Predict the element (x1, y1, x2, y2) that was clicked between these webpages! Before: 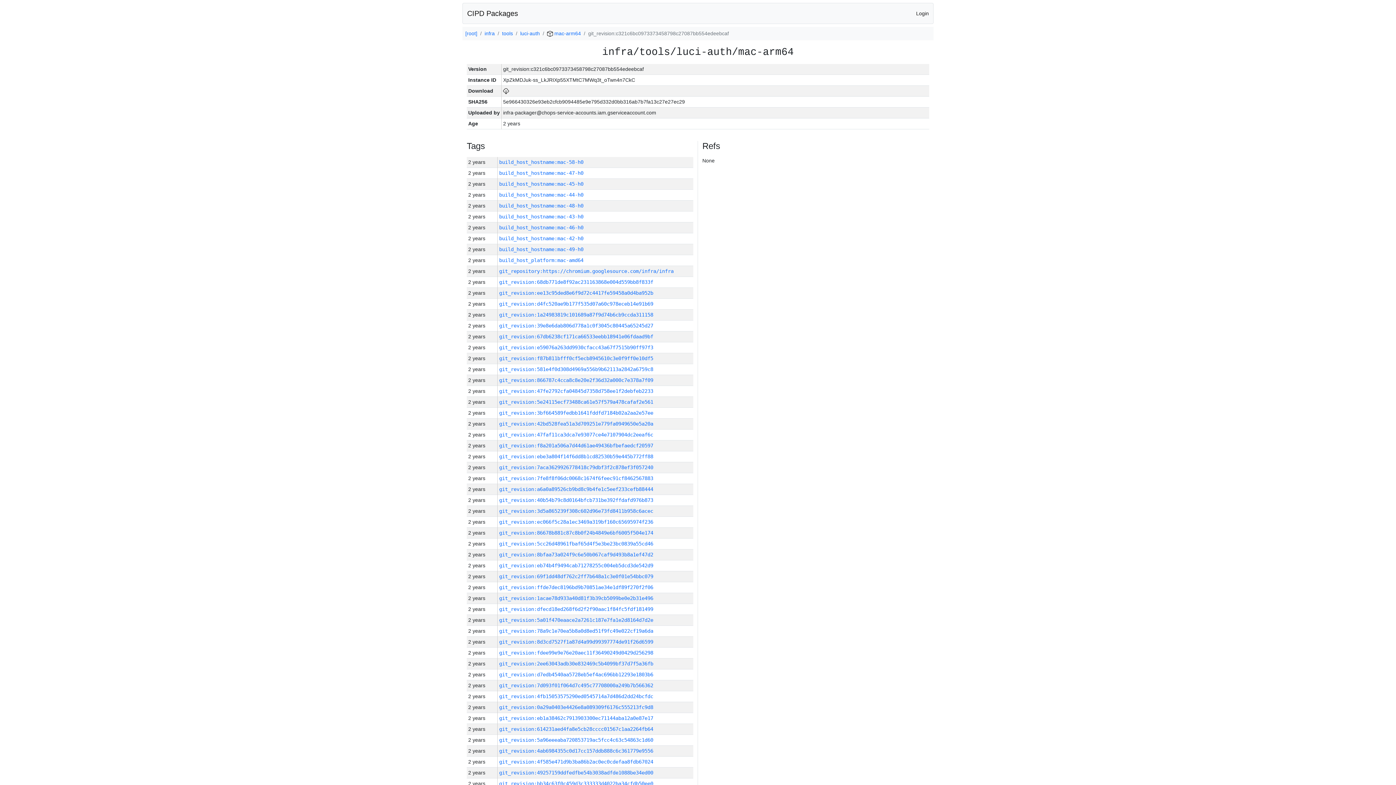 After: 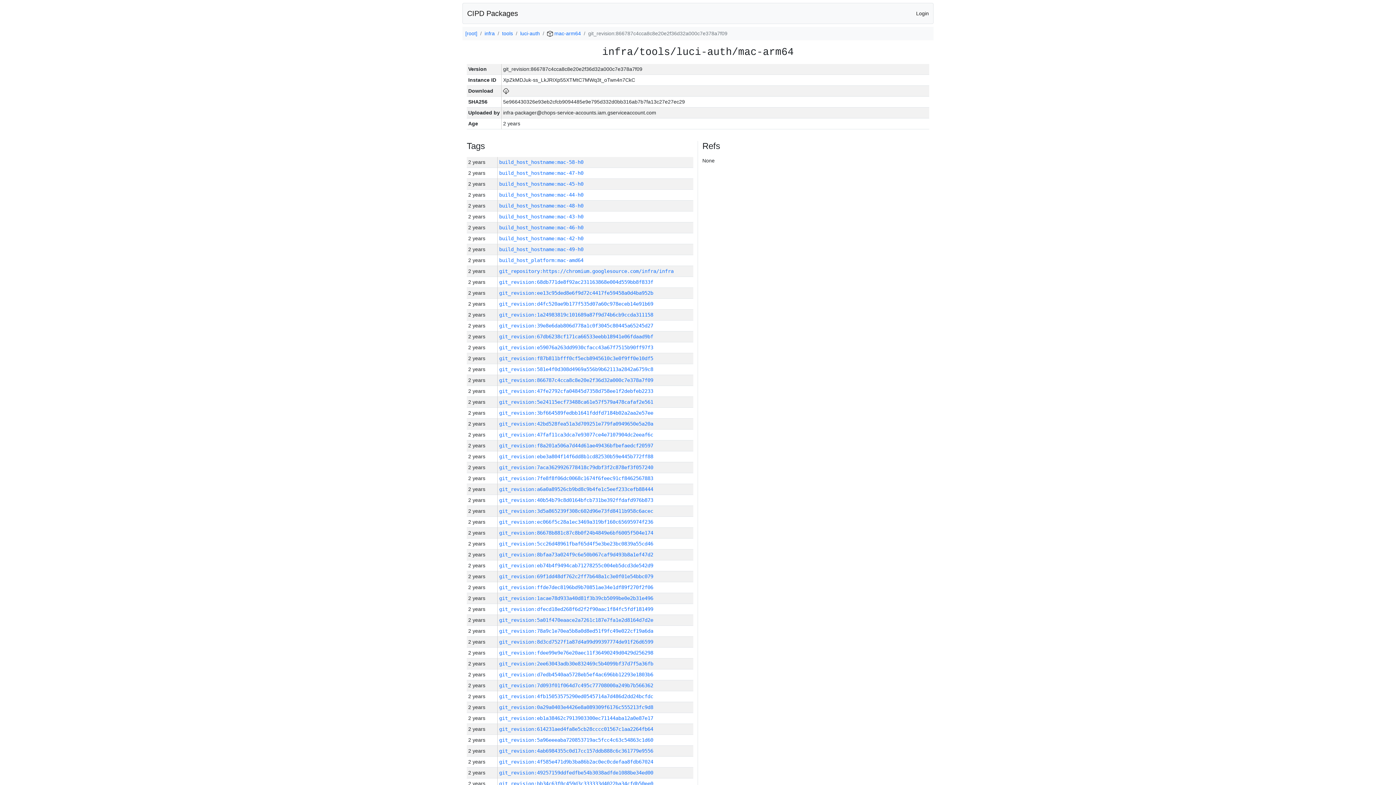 Action: bbox: (499, 377, 653, 383) label: git_revision:866787c4cca8c8e20e2f36d32a000c7e378a7f09